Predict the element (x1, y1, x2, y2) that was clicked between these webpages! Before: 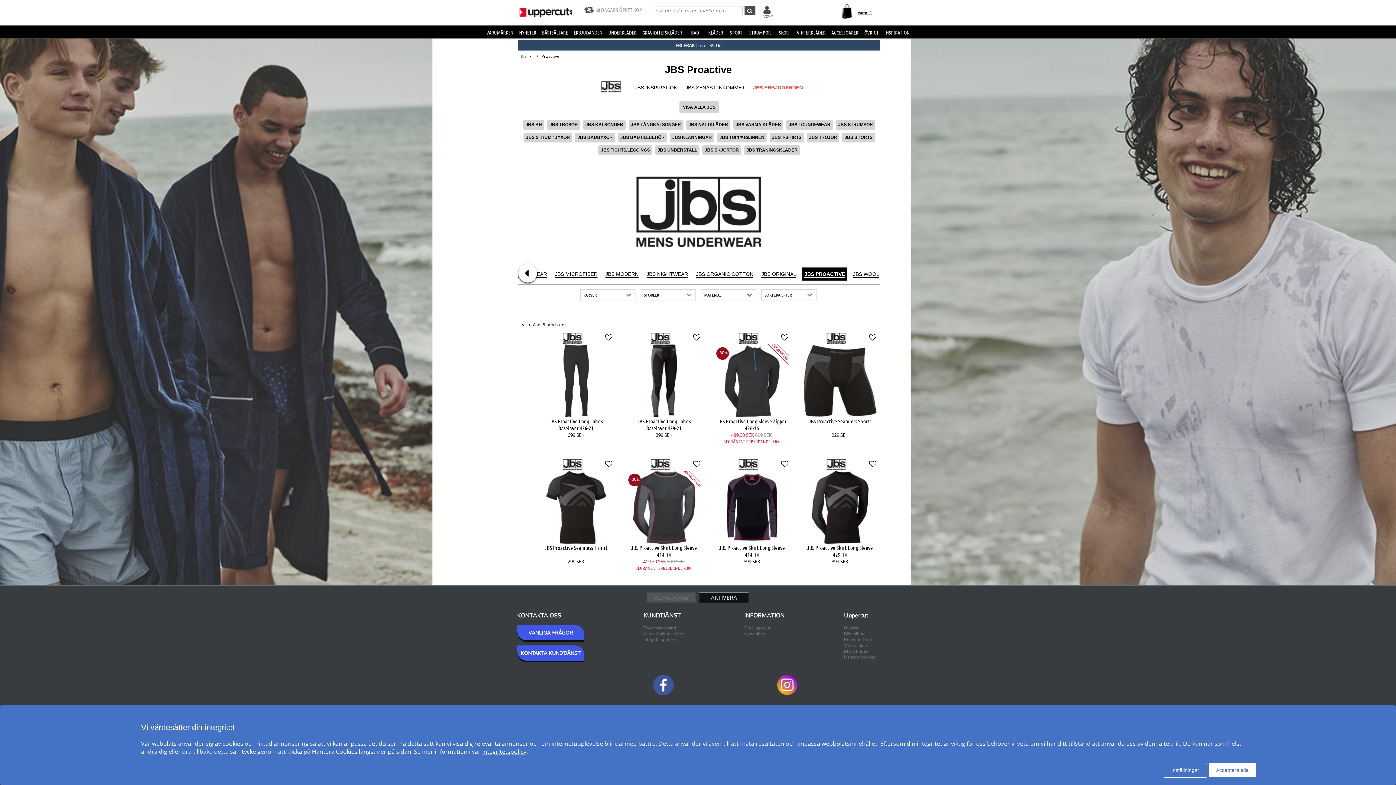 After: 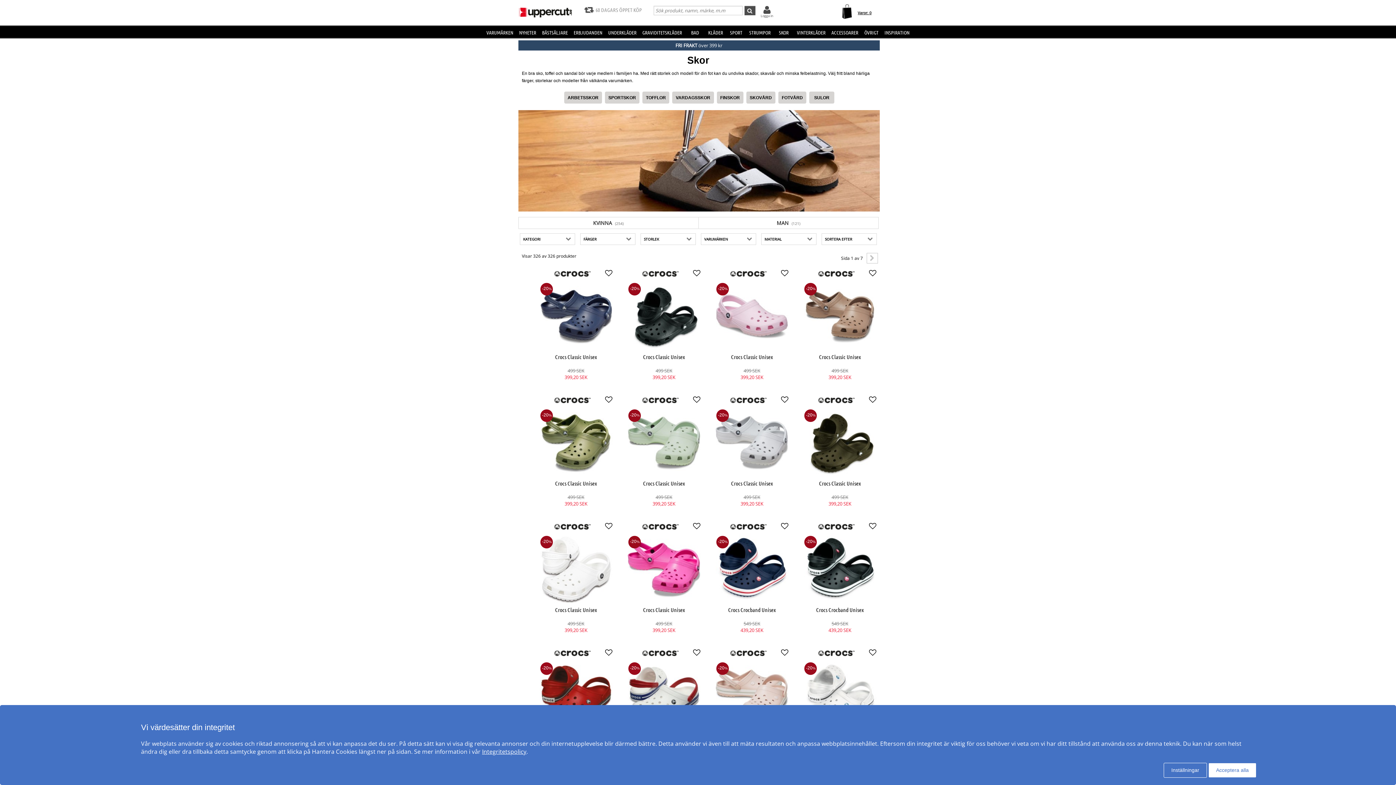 Action: label: SKOR bbox: (773, 26, 794, 38)